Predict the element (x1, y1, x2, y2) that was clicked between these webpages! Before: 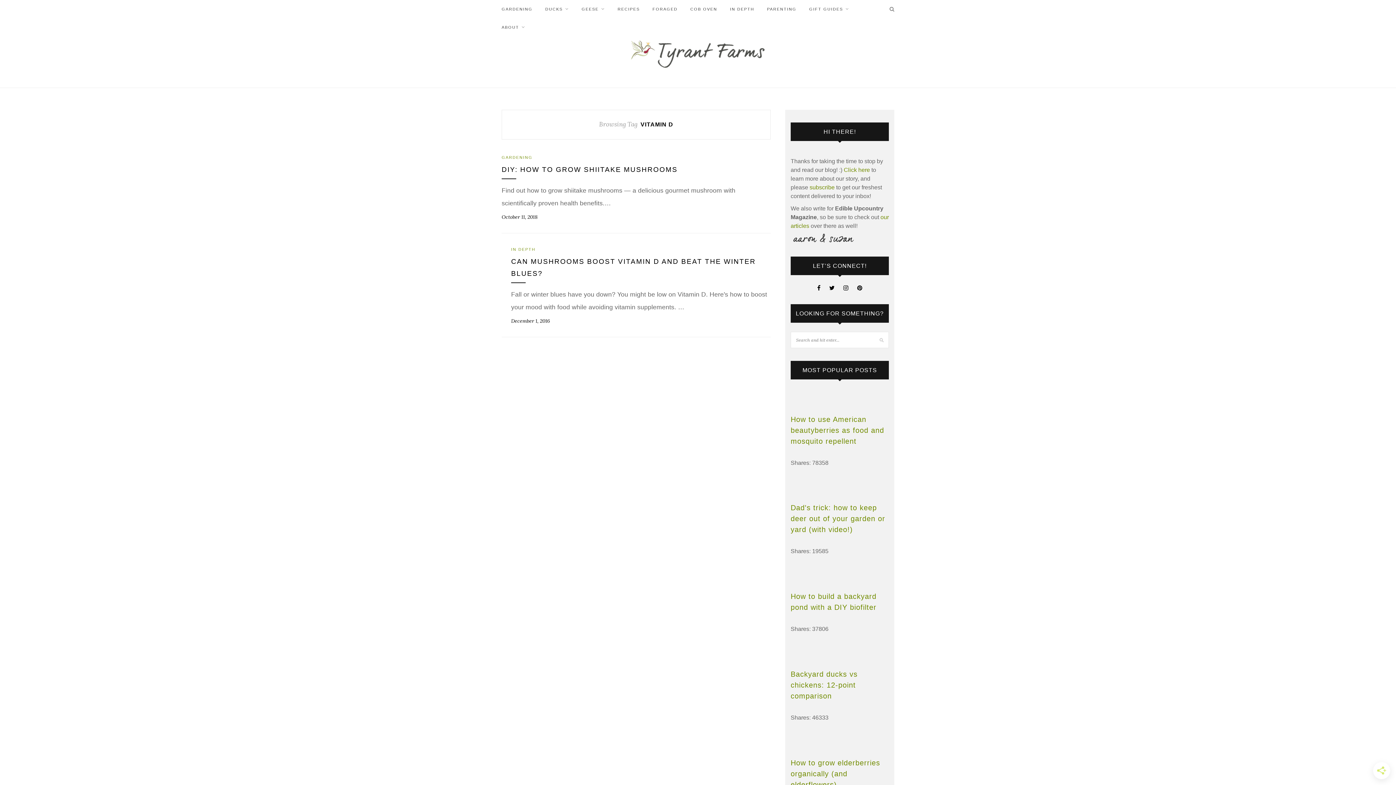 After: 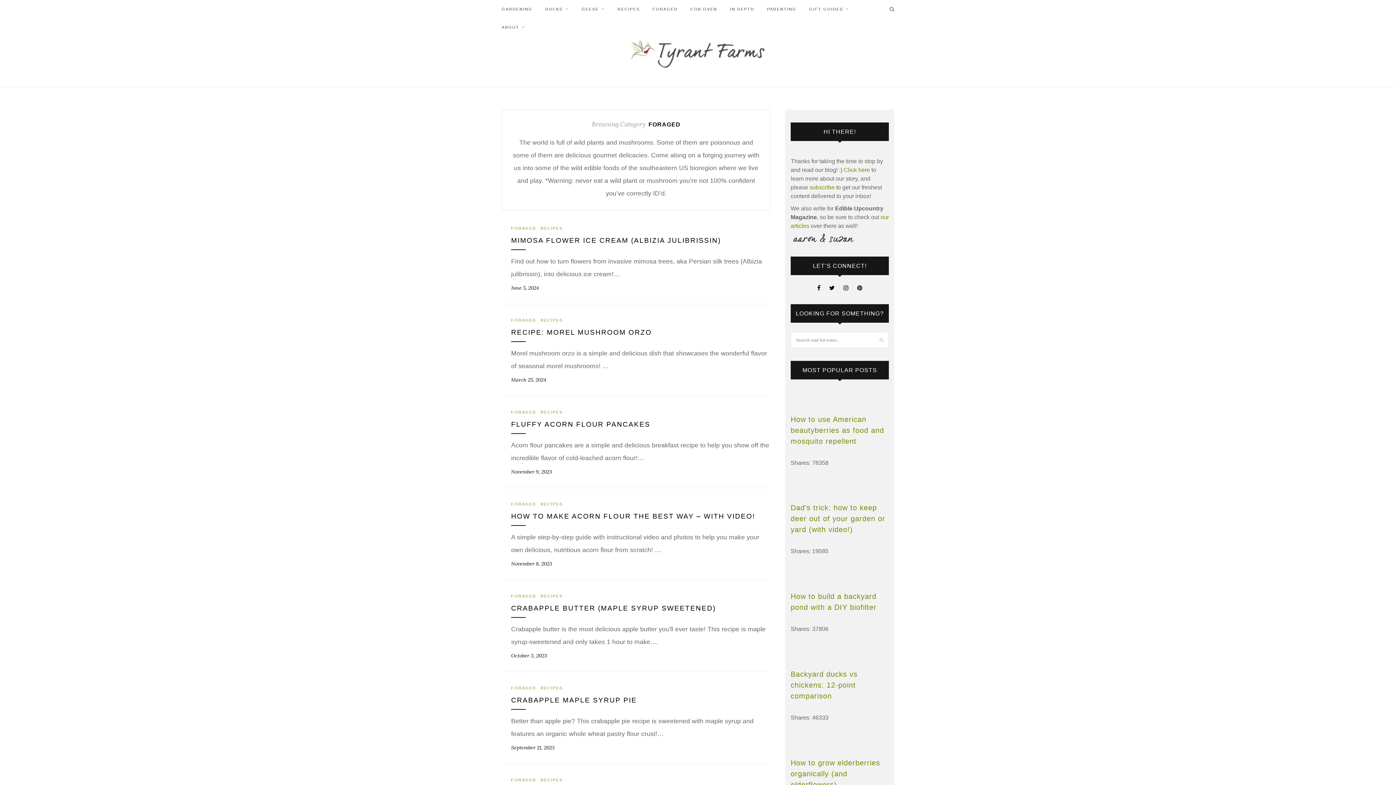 Action: bbox: (652, 0, 677, 18) label: FORAGED